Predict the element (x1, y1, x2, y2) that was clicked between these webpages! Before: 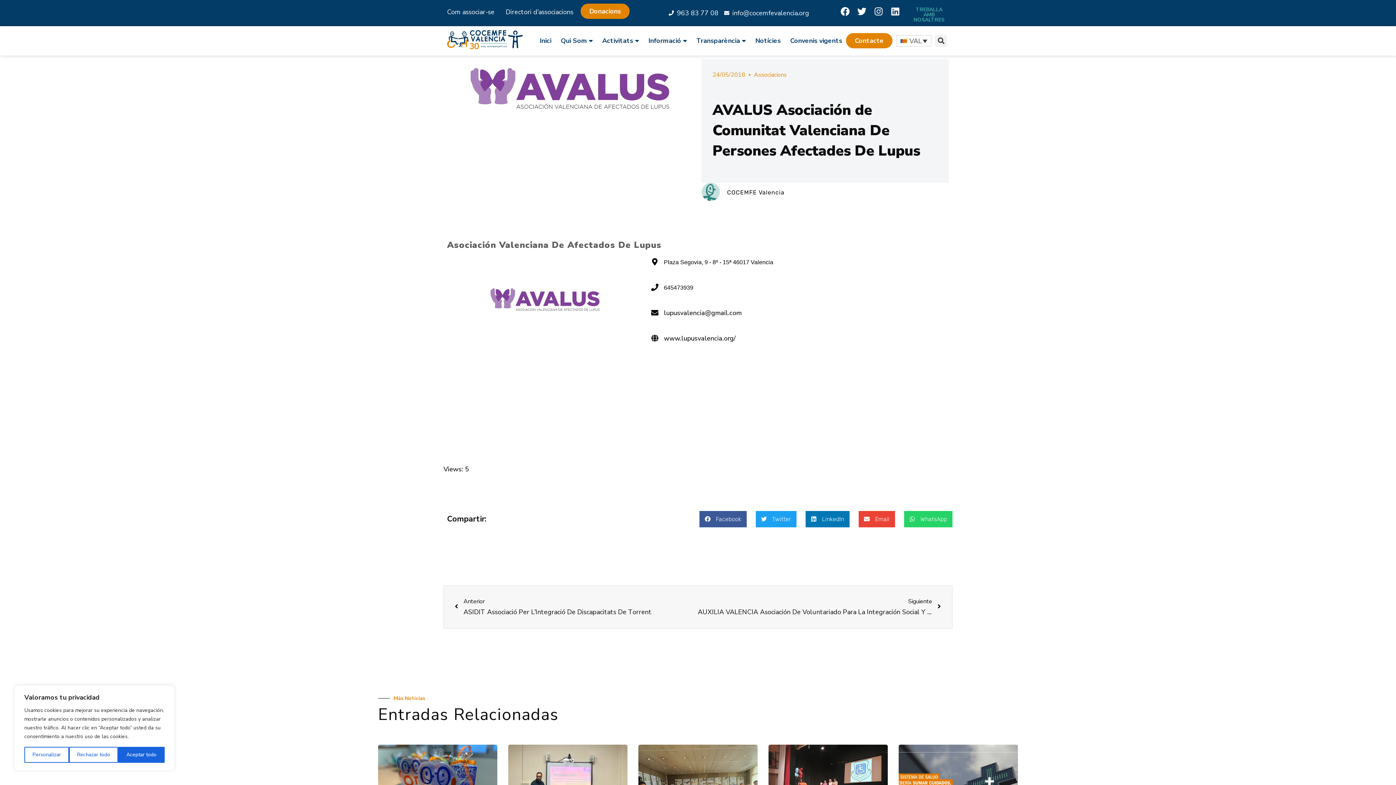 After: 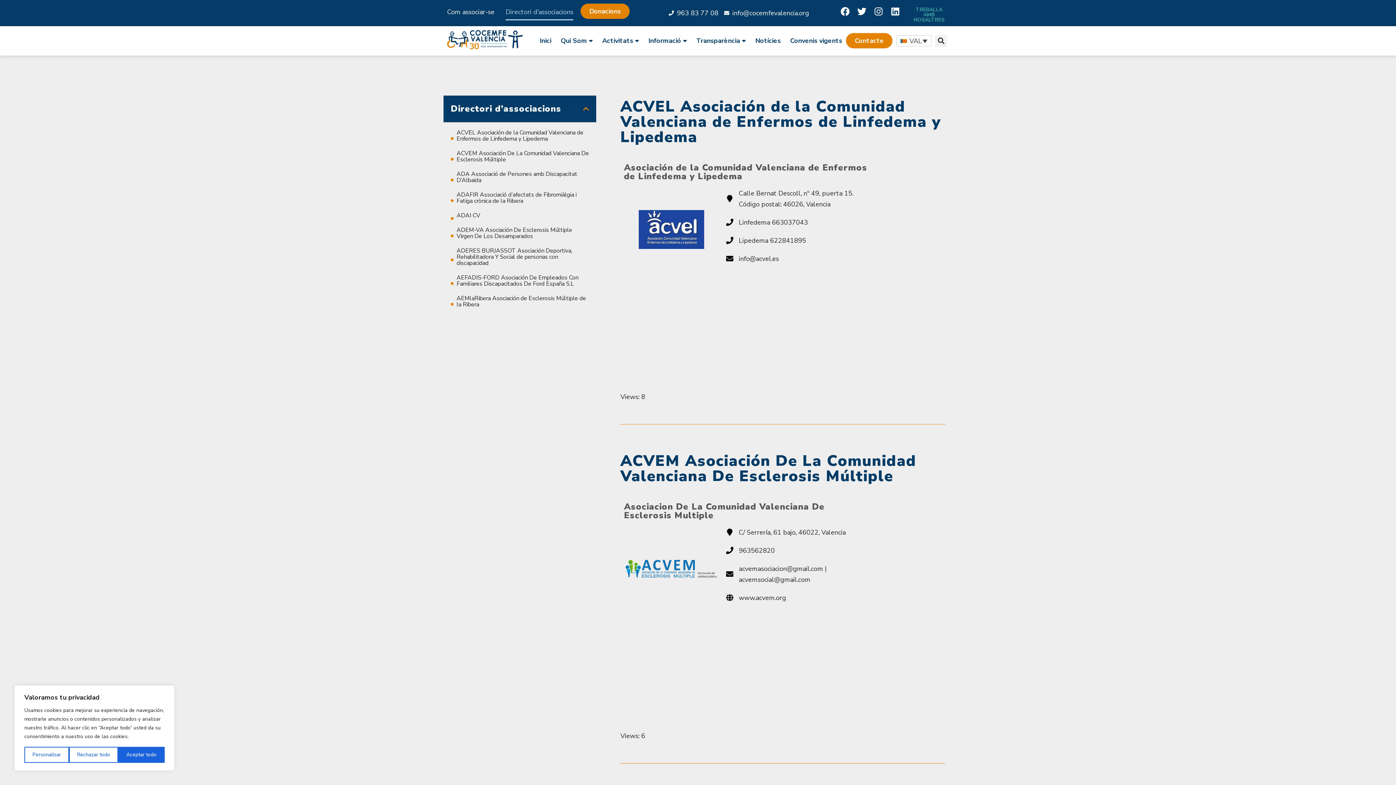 Action: label: Directori d’associacions bbox: (505, 3, 573, 20)